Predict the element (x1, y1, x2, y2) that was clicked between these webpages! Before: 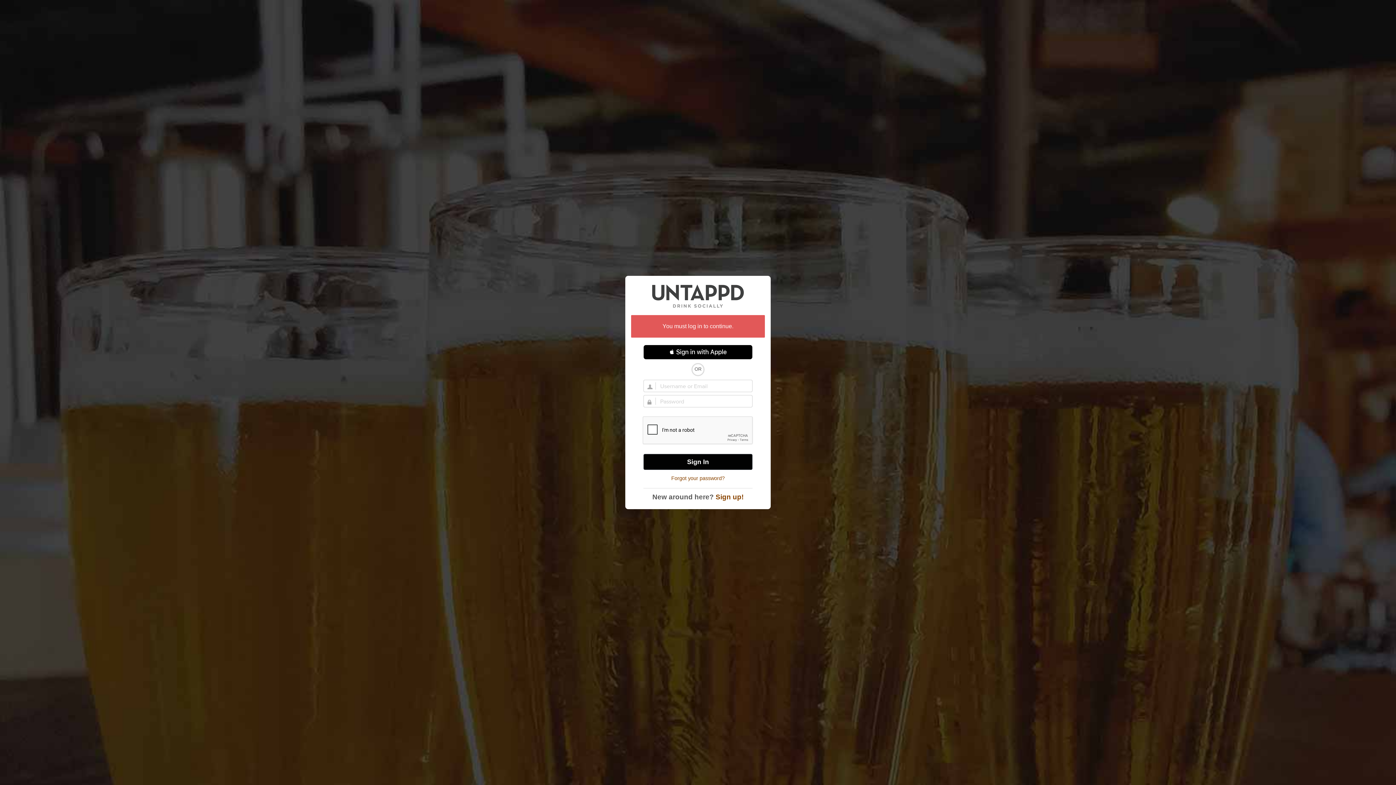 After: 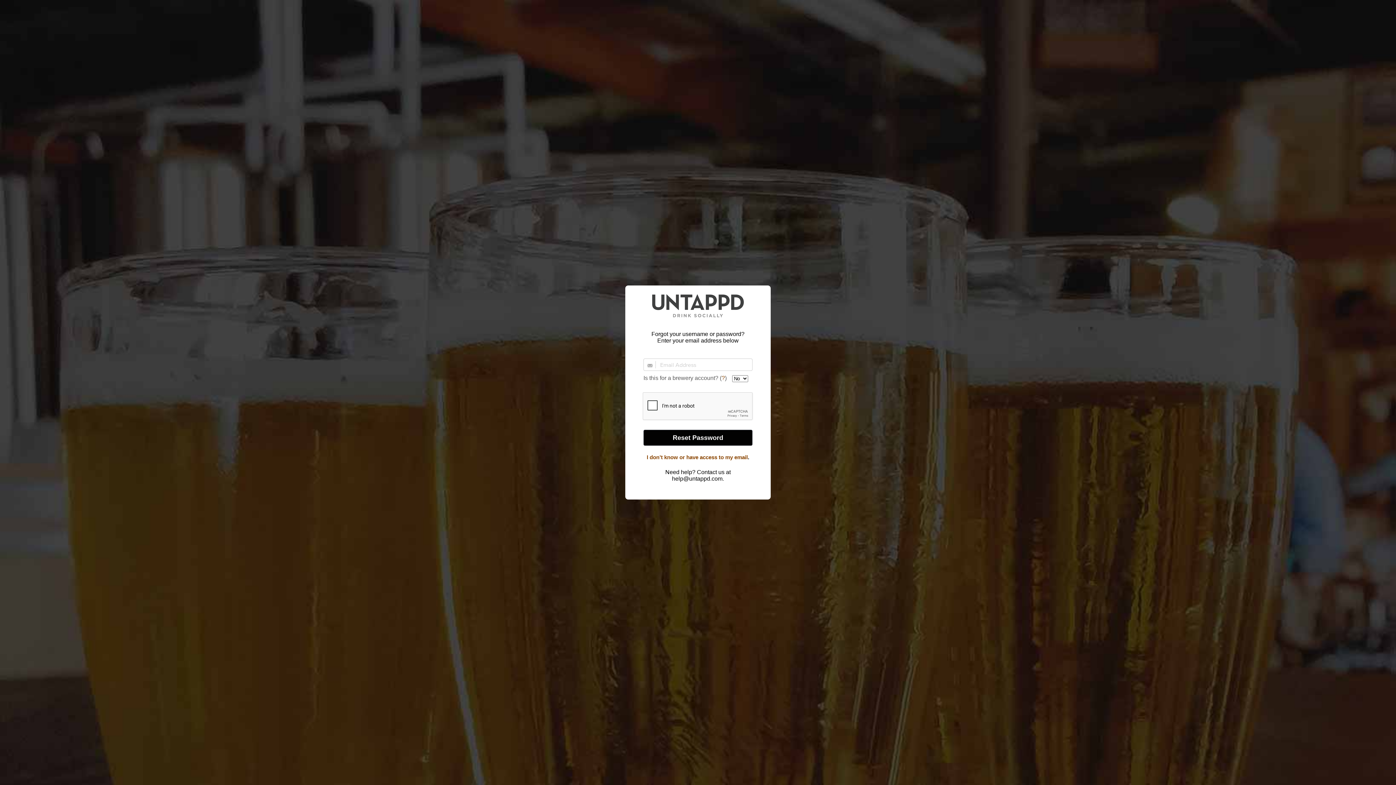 Action: label: Forgot your password? bbox: (671, 475, 724, 481)